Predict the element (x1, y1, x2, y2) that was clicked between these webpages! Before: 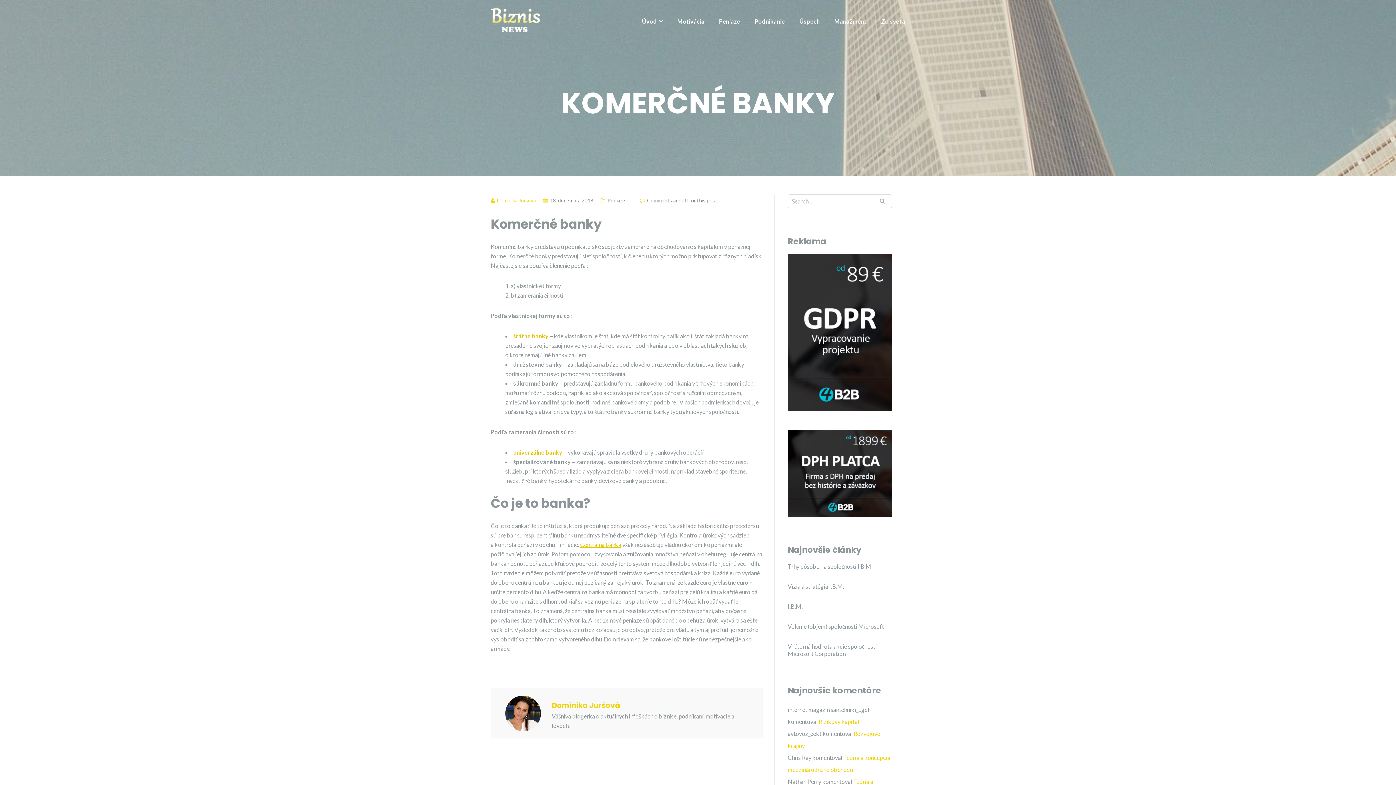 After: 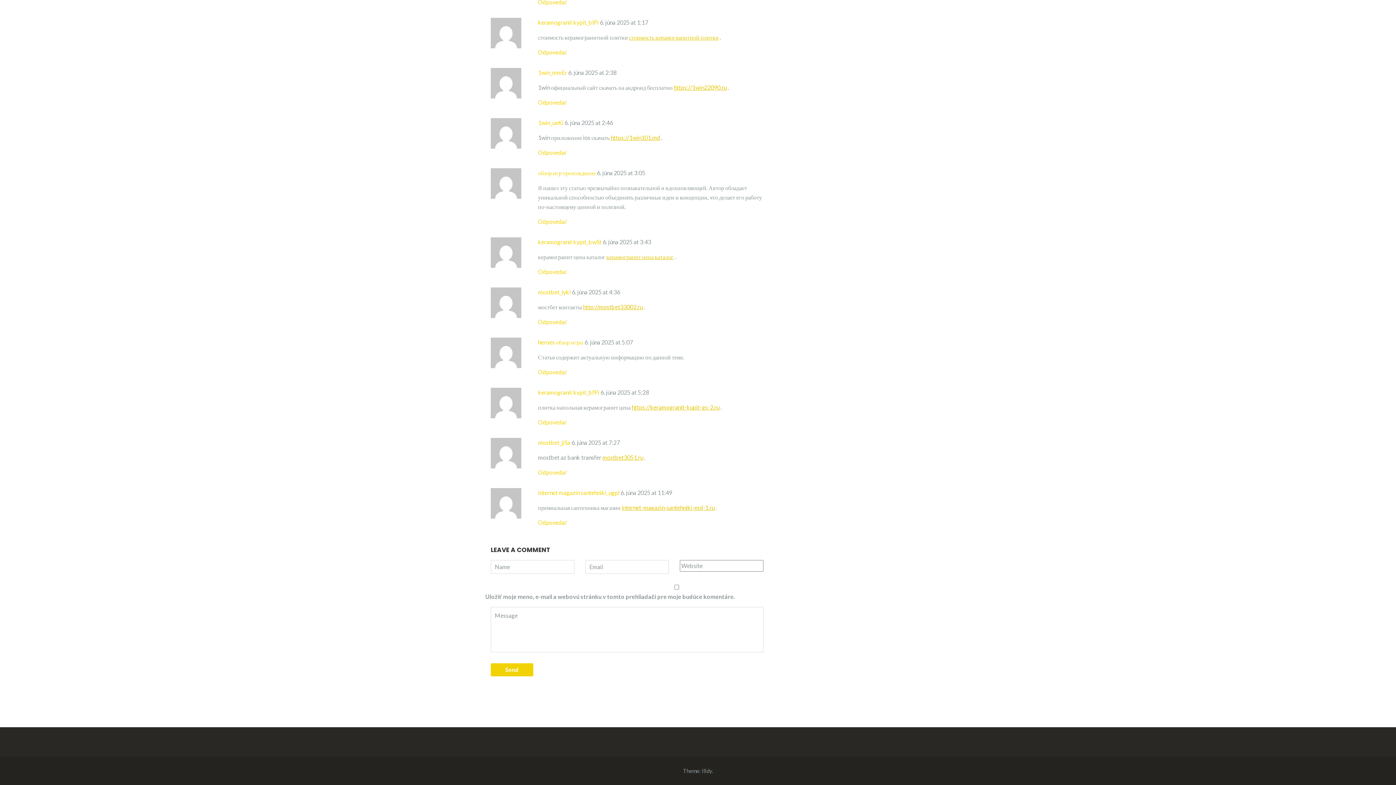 Action: label: Rizikový kapitál bbox: (818, 718, 859, 725)